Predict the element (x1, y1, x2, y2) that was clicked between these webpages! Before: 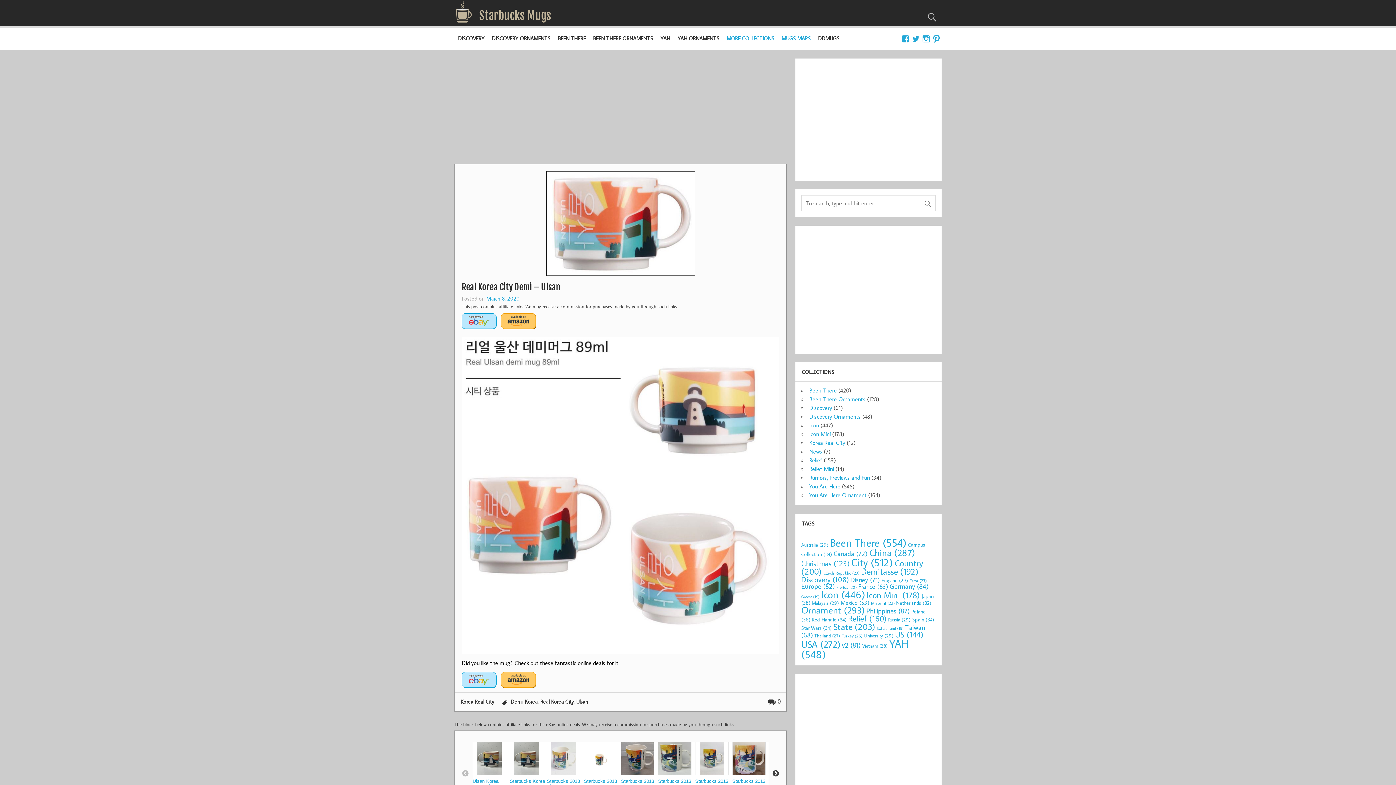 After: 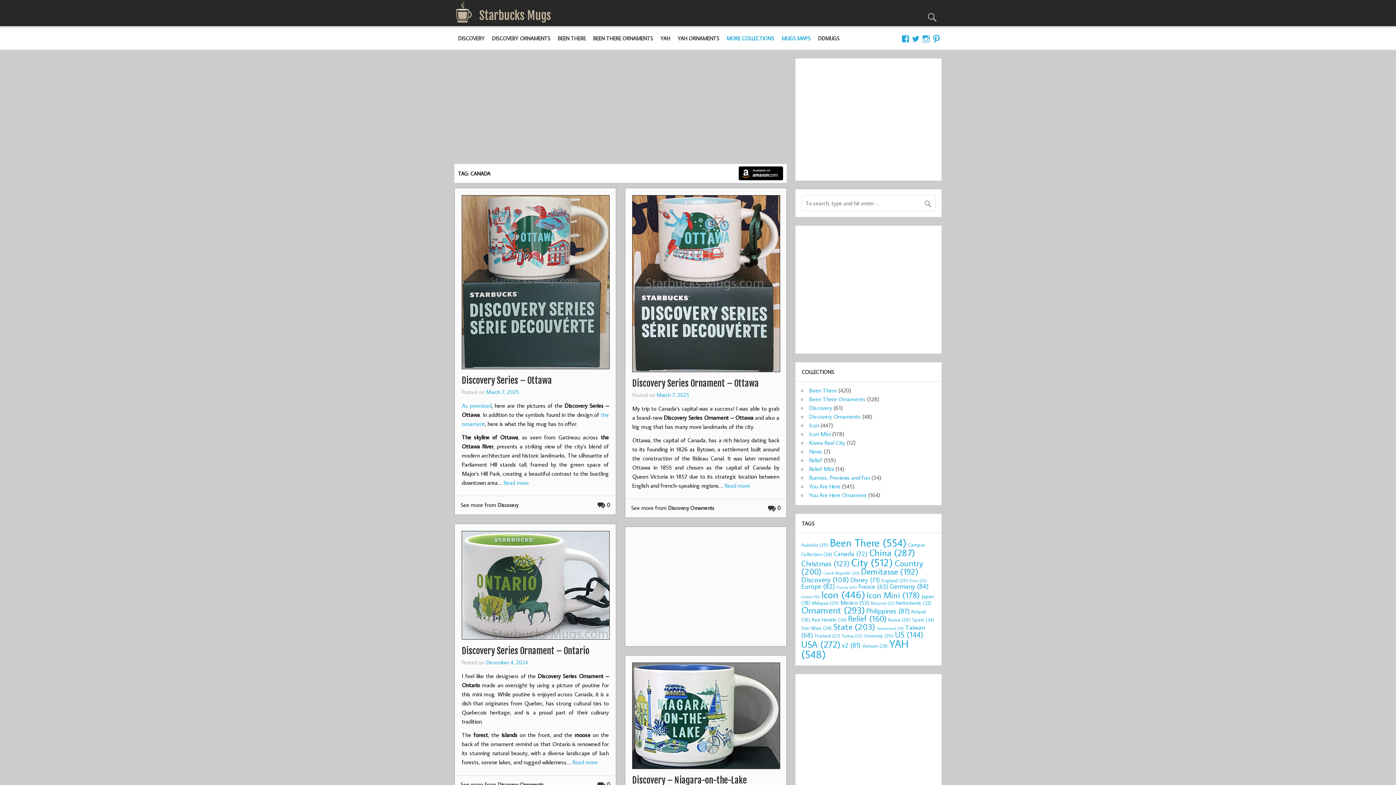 Action: bbox: (833, 549, 868, 558) label: Canada (72 items)